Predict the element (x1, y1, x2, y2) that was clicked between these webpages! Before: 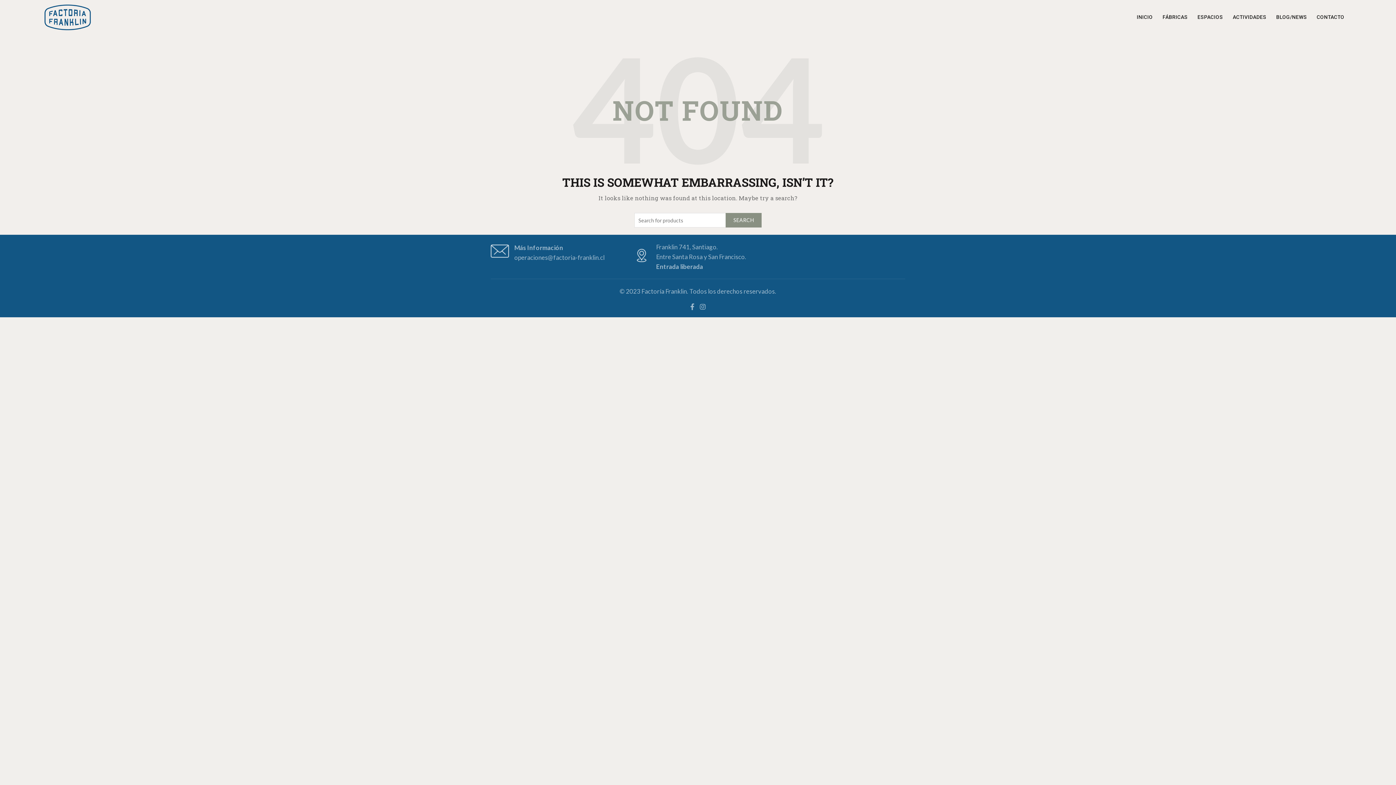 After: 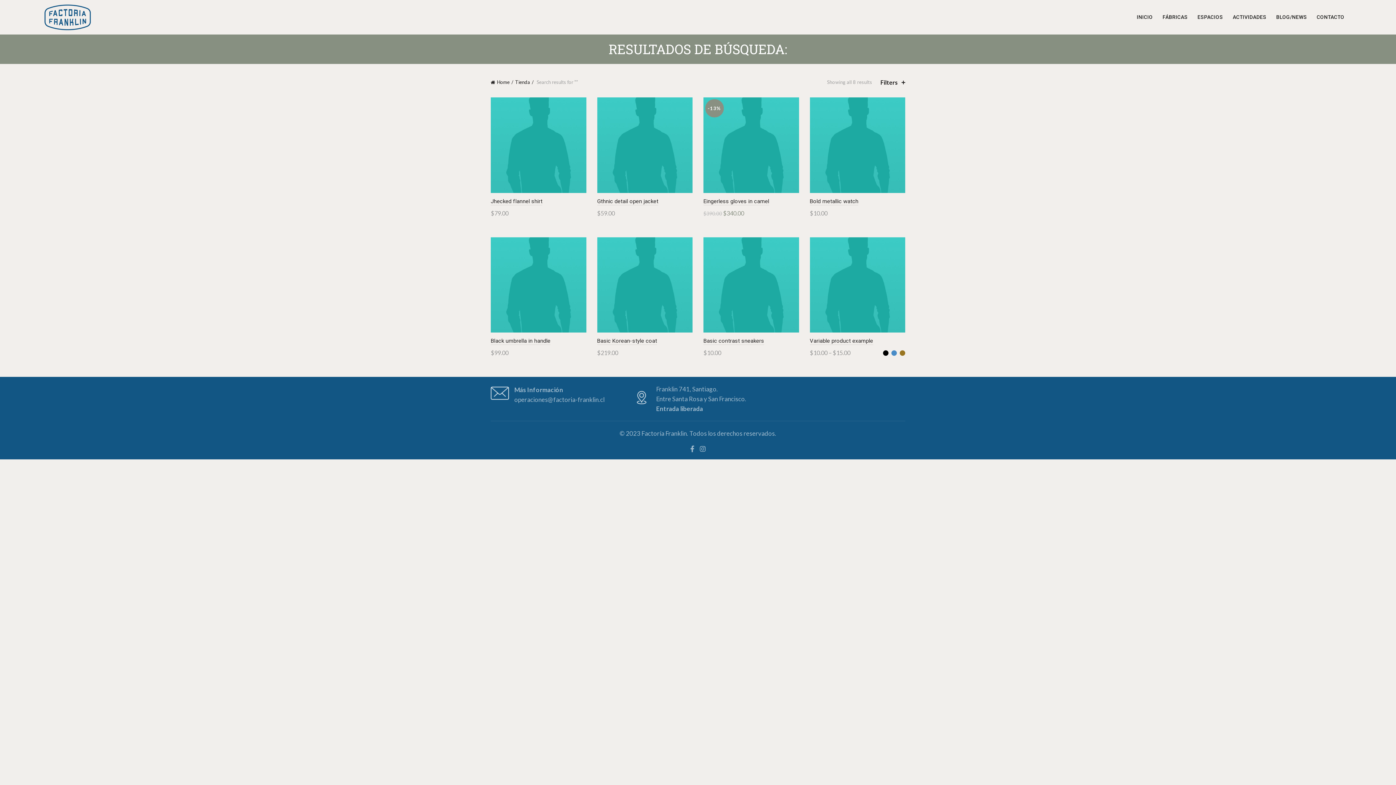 Action: label: SEARCH bbox: (725, 213, 761, 227)